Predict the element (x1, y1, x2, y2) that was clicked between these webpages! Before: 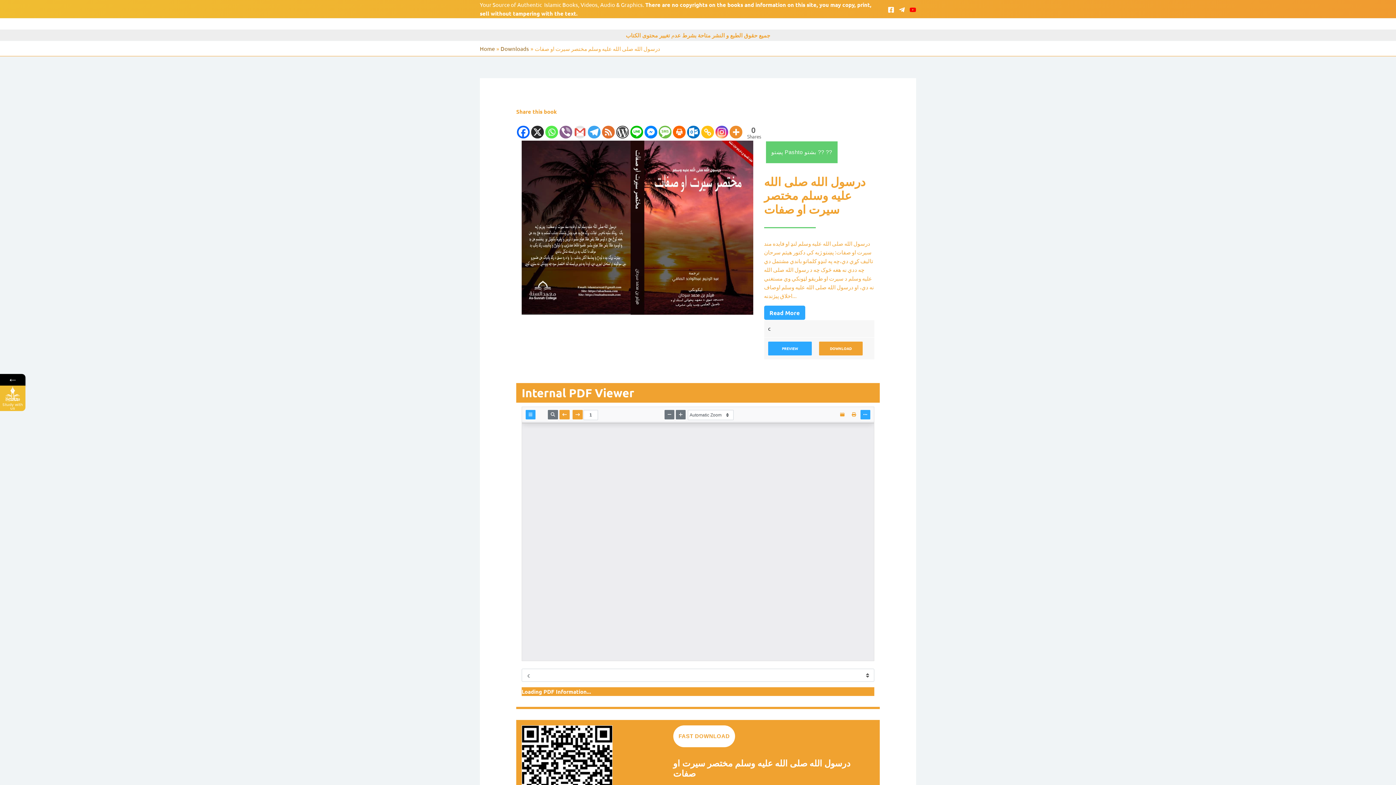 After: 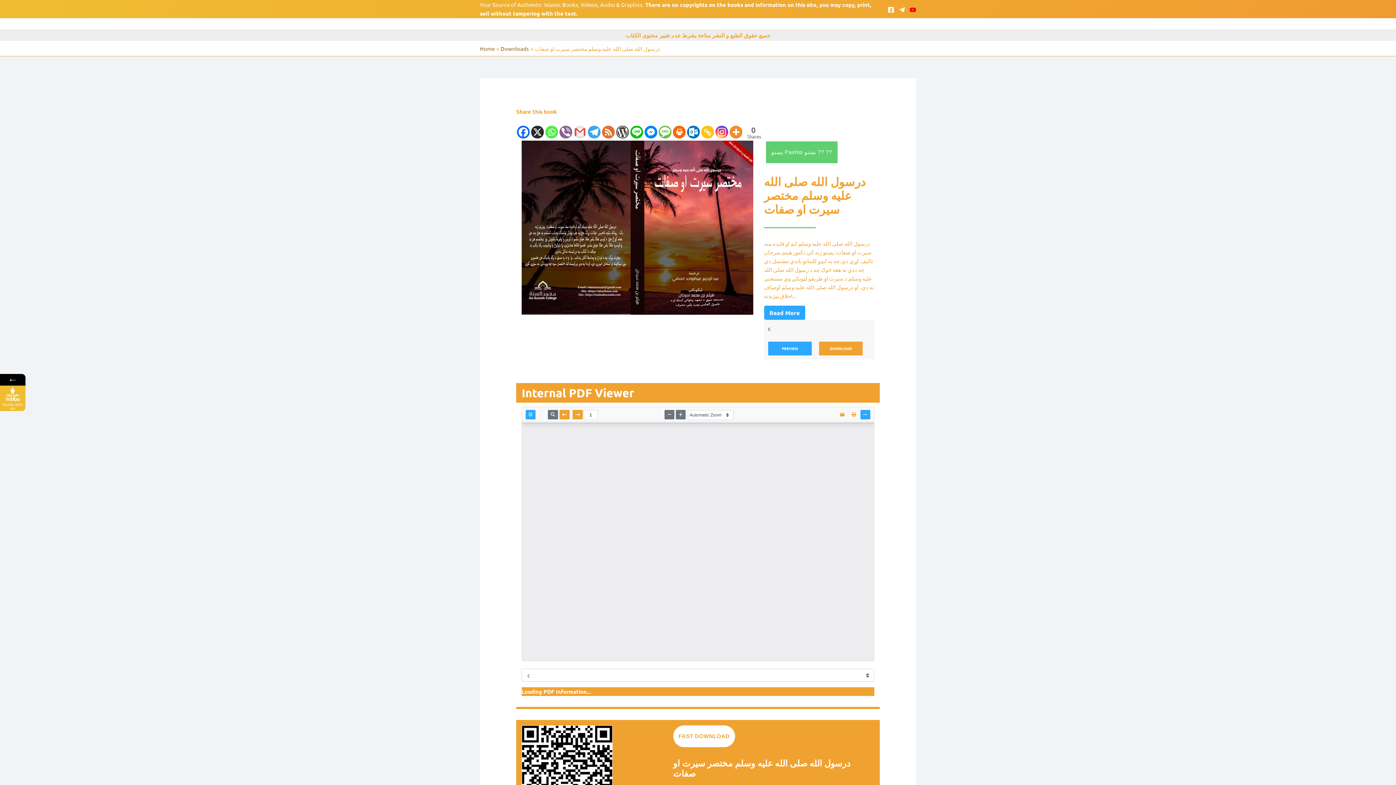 Action: bbox: (744, 117, 760, 140)